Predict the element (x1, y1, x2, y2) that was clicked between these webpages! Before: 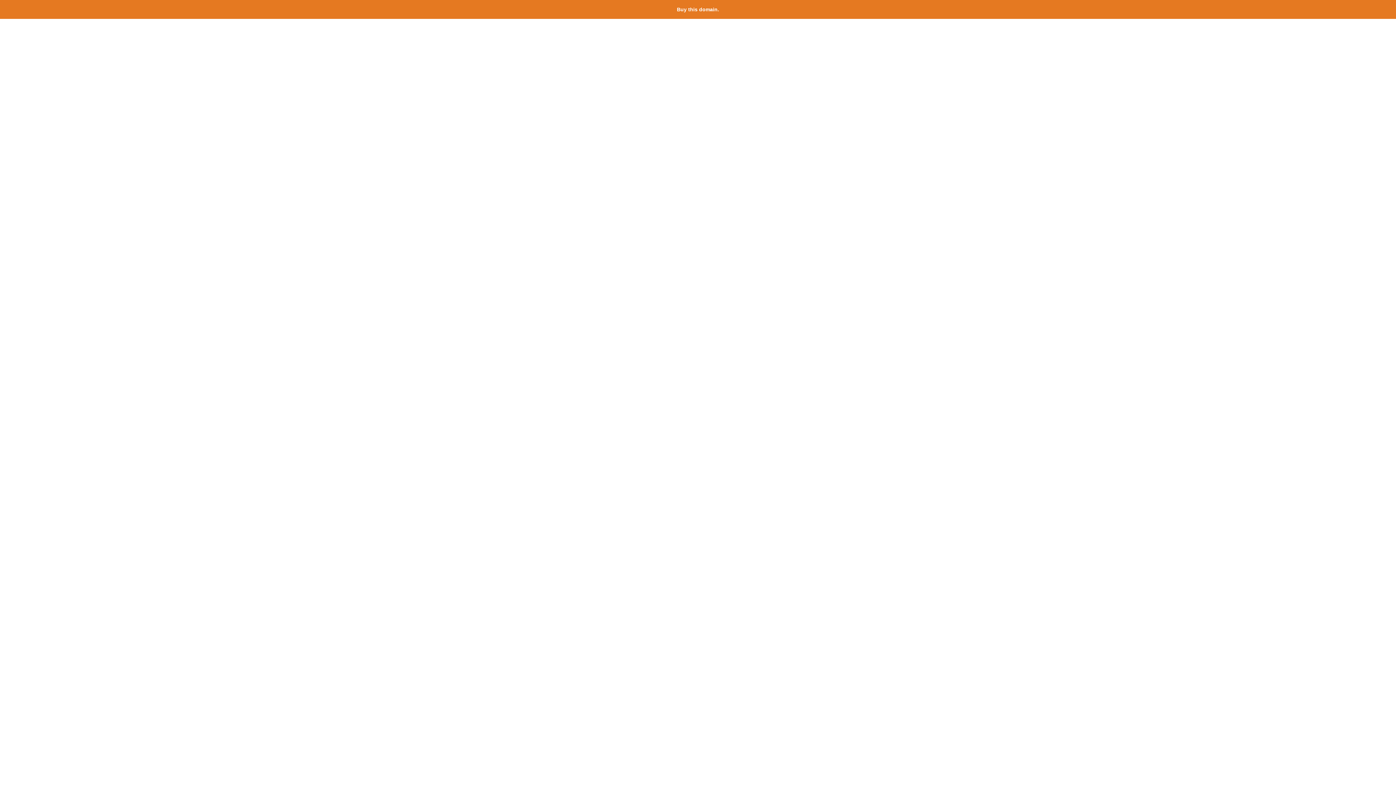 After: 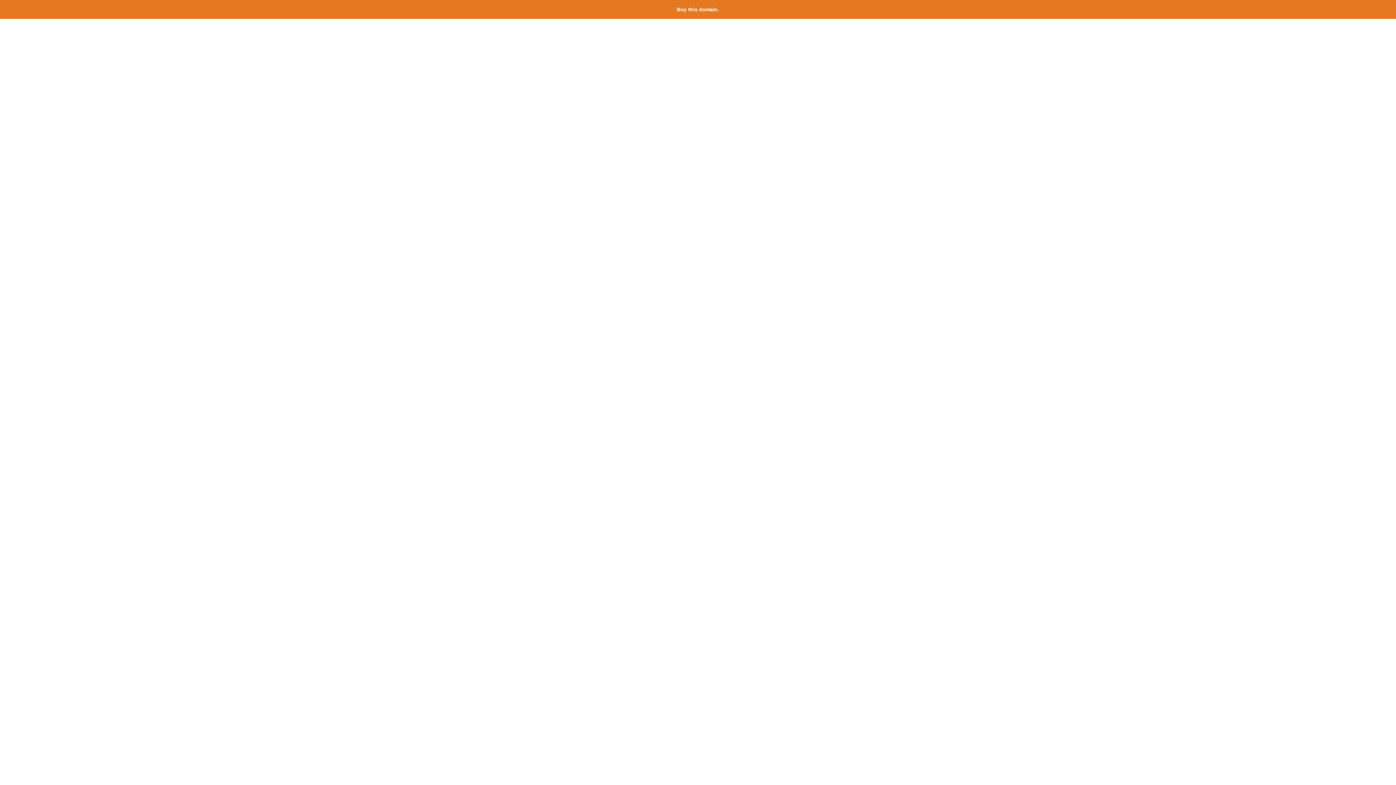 Action: label: Buy this domain. bbox: (677, 6, 719, 12)